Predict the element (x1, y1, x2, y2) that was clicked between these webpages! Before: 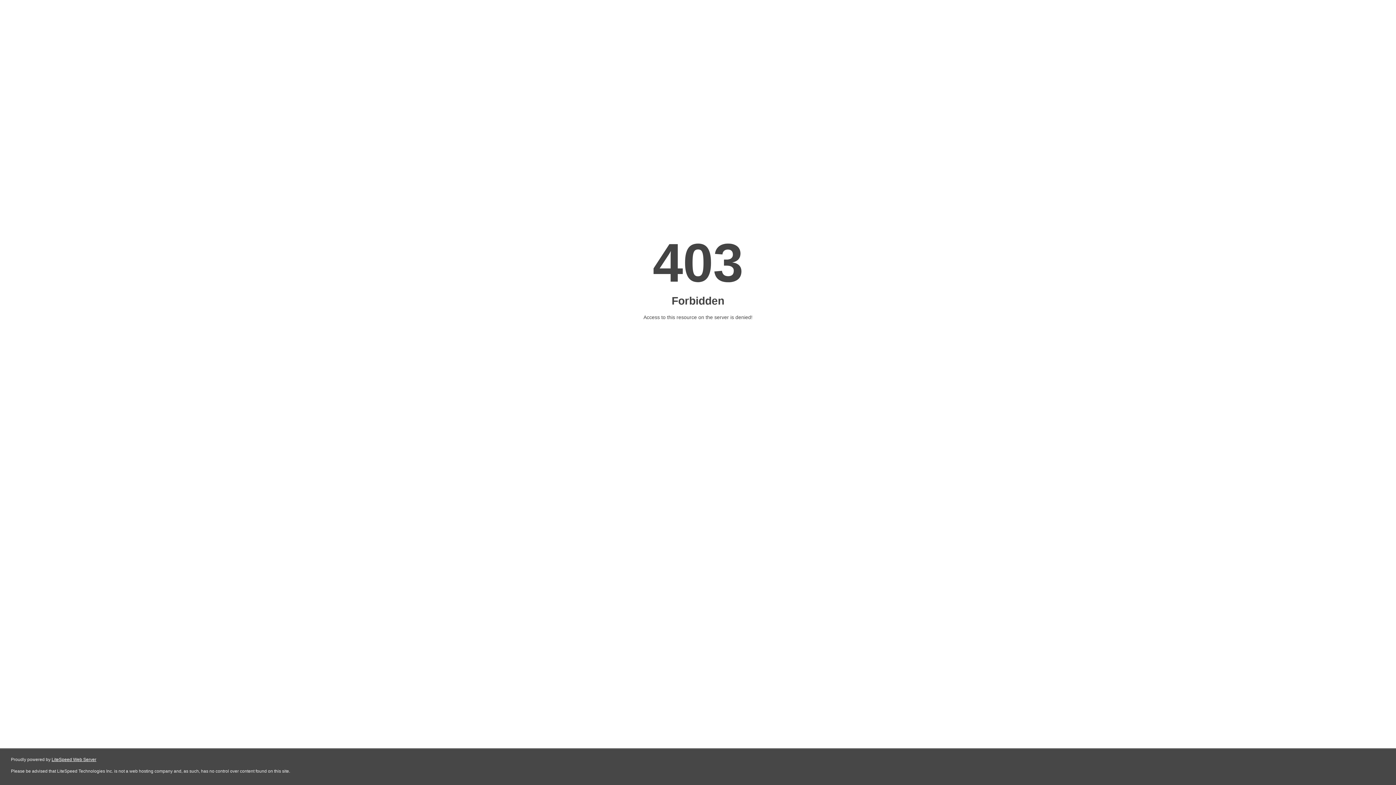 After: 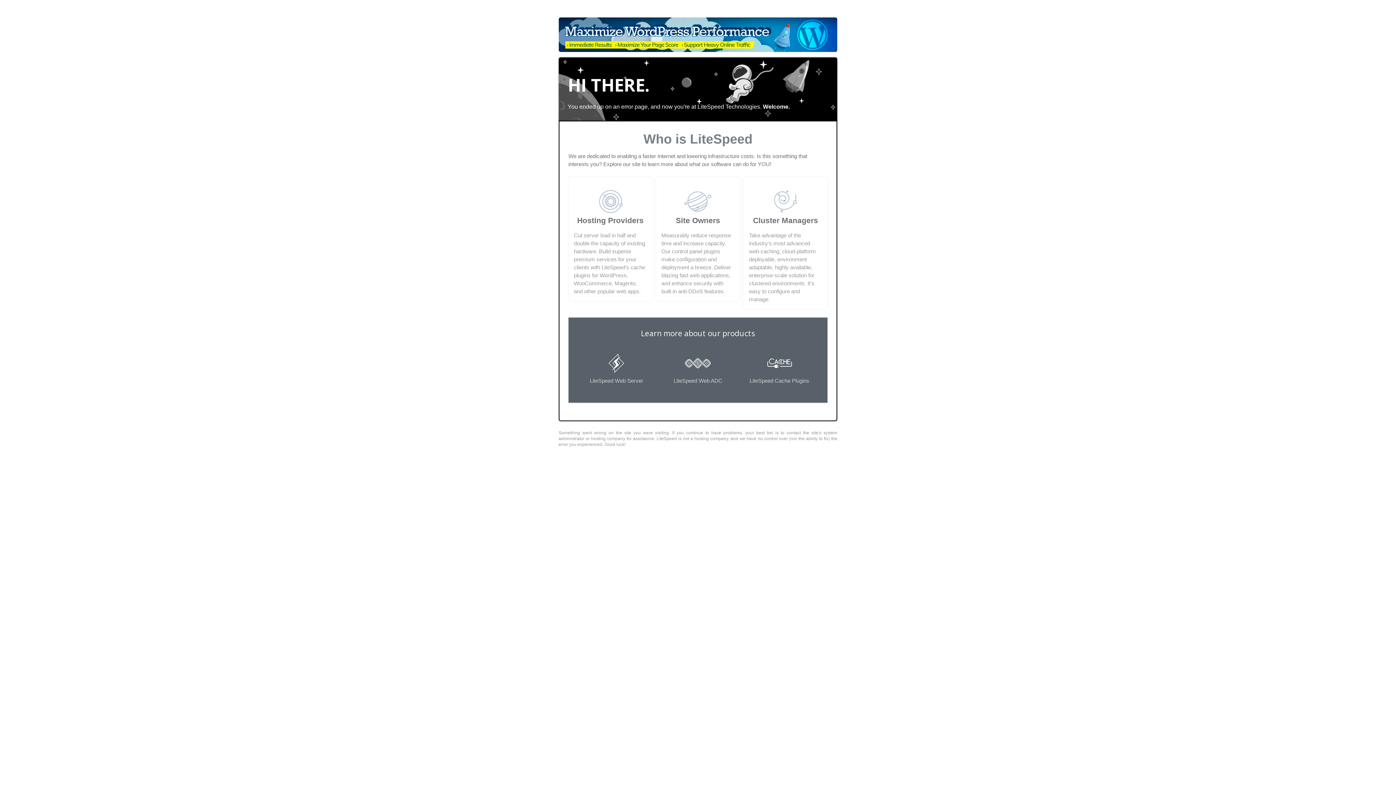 Action: label: LiteSpeed Web Server bbox: (51, 757, 96, 762)